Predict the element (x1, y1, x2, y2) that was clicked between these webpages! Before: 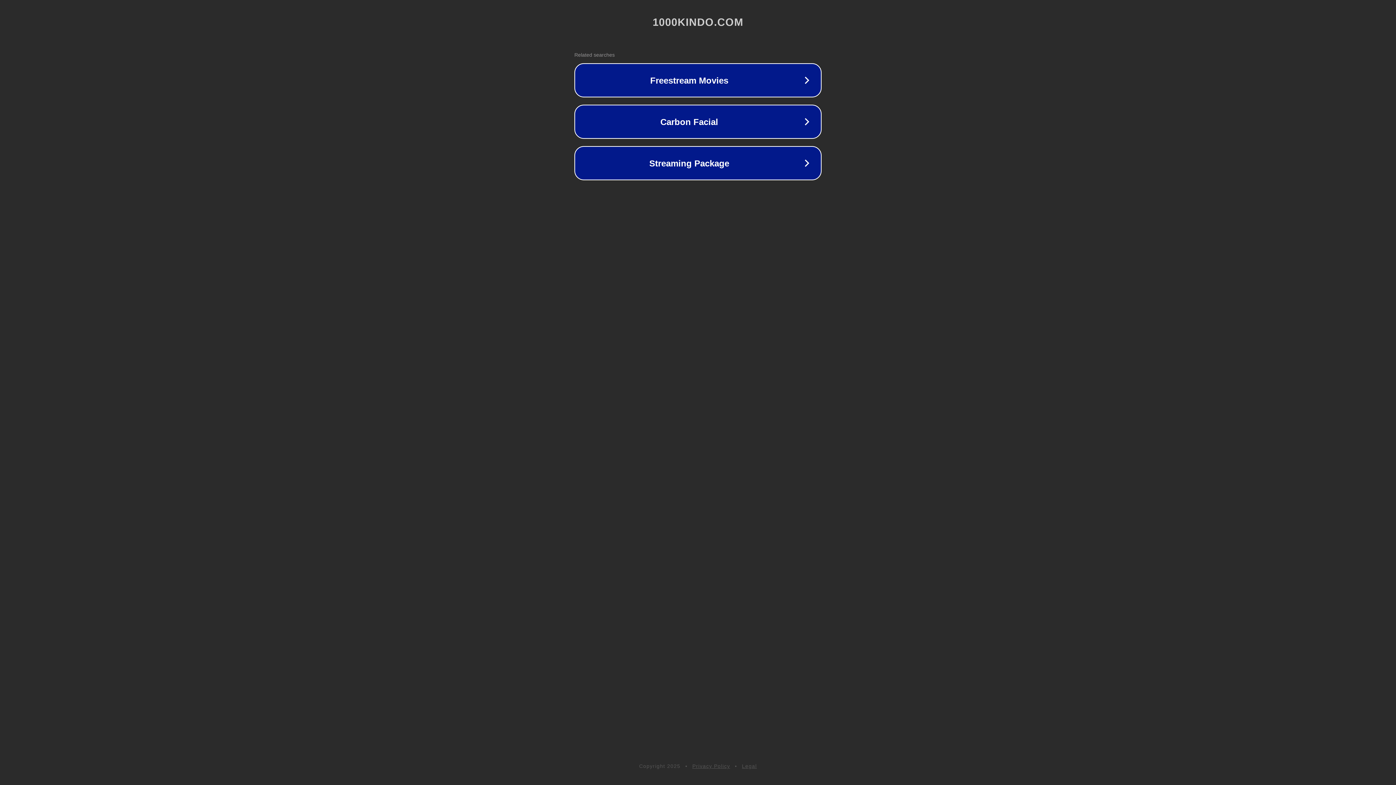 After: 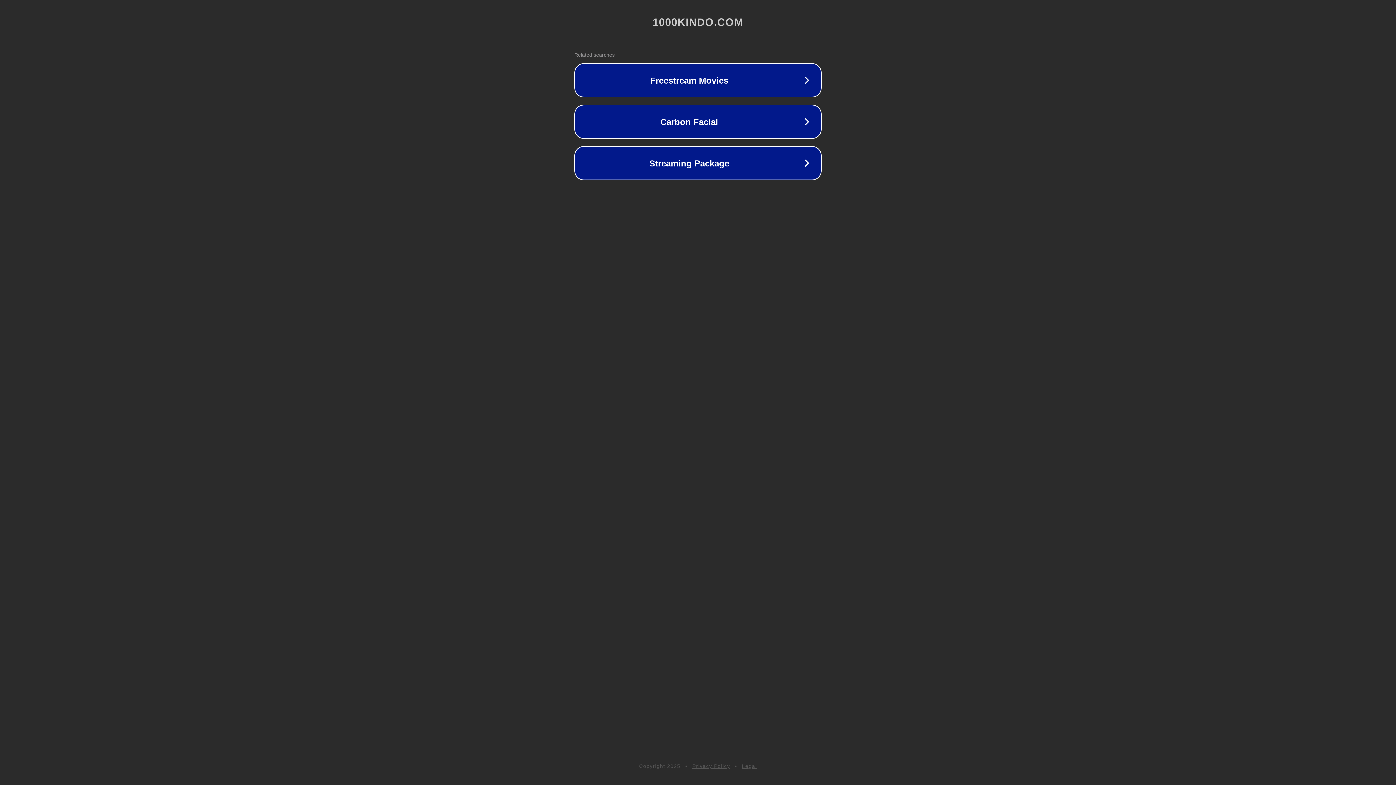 Action: bbox: (692, 763, 730, 769) label: Privacy Policy